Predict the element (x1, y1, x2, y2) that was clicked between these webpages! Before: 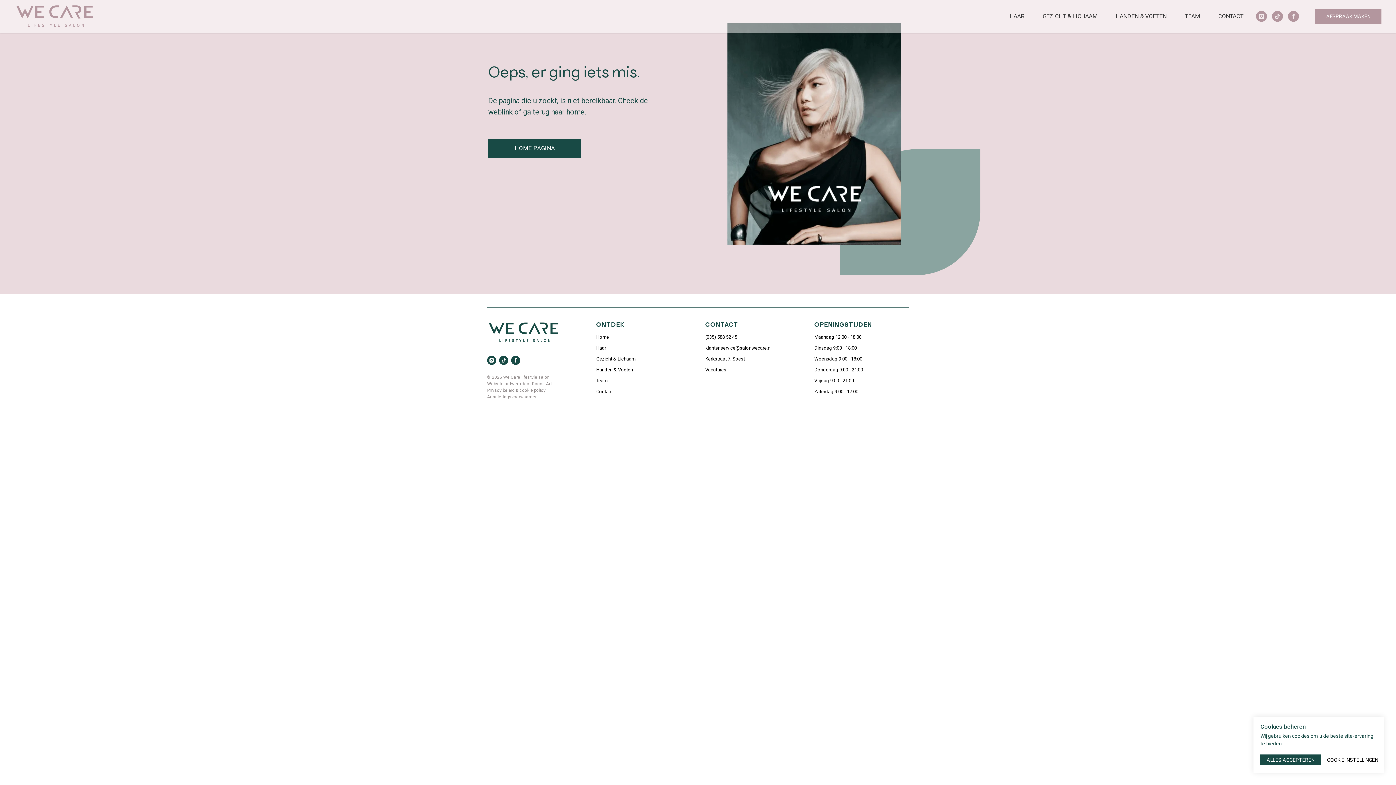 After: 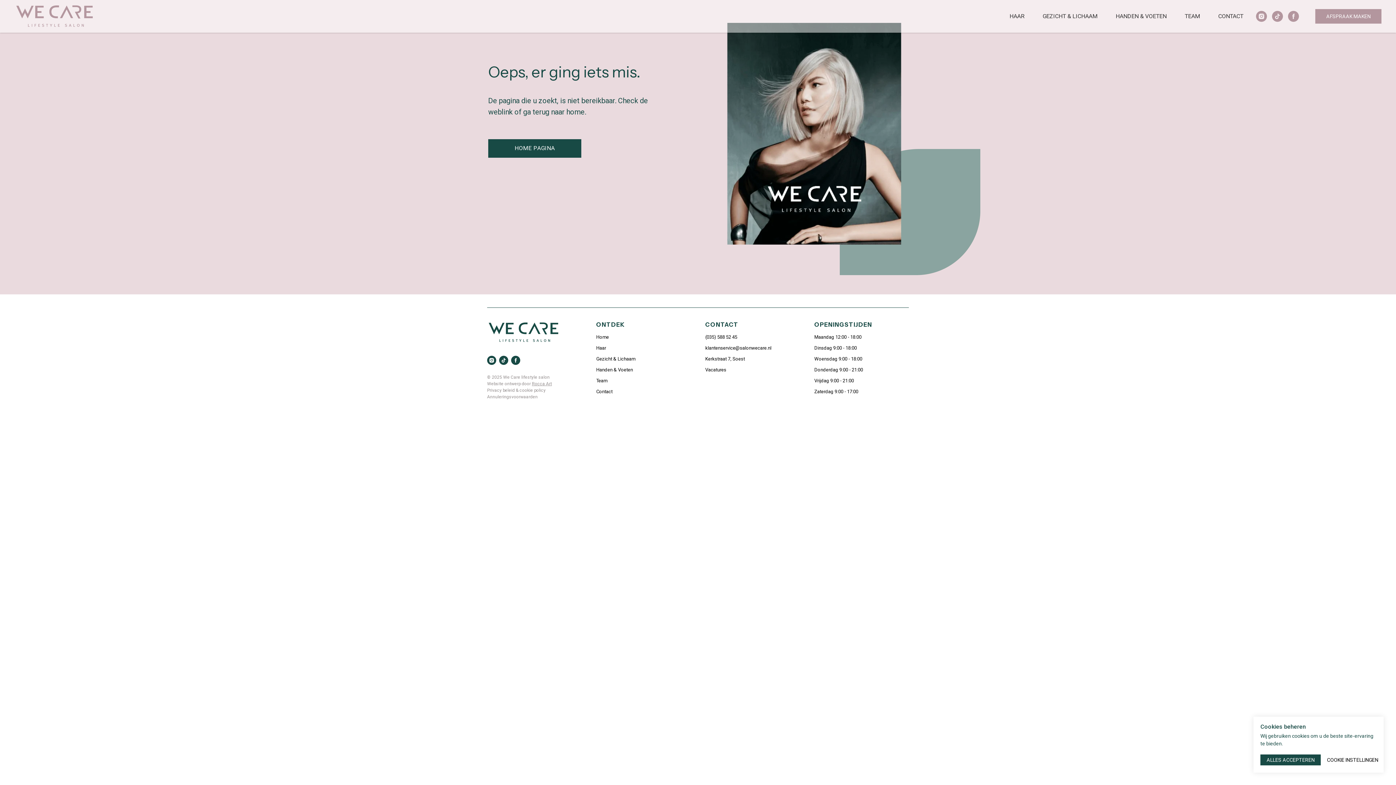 Action: bbox: (705, 334, 737, 340) label: (035) 588 52 45